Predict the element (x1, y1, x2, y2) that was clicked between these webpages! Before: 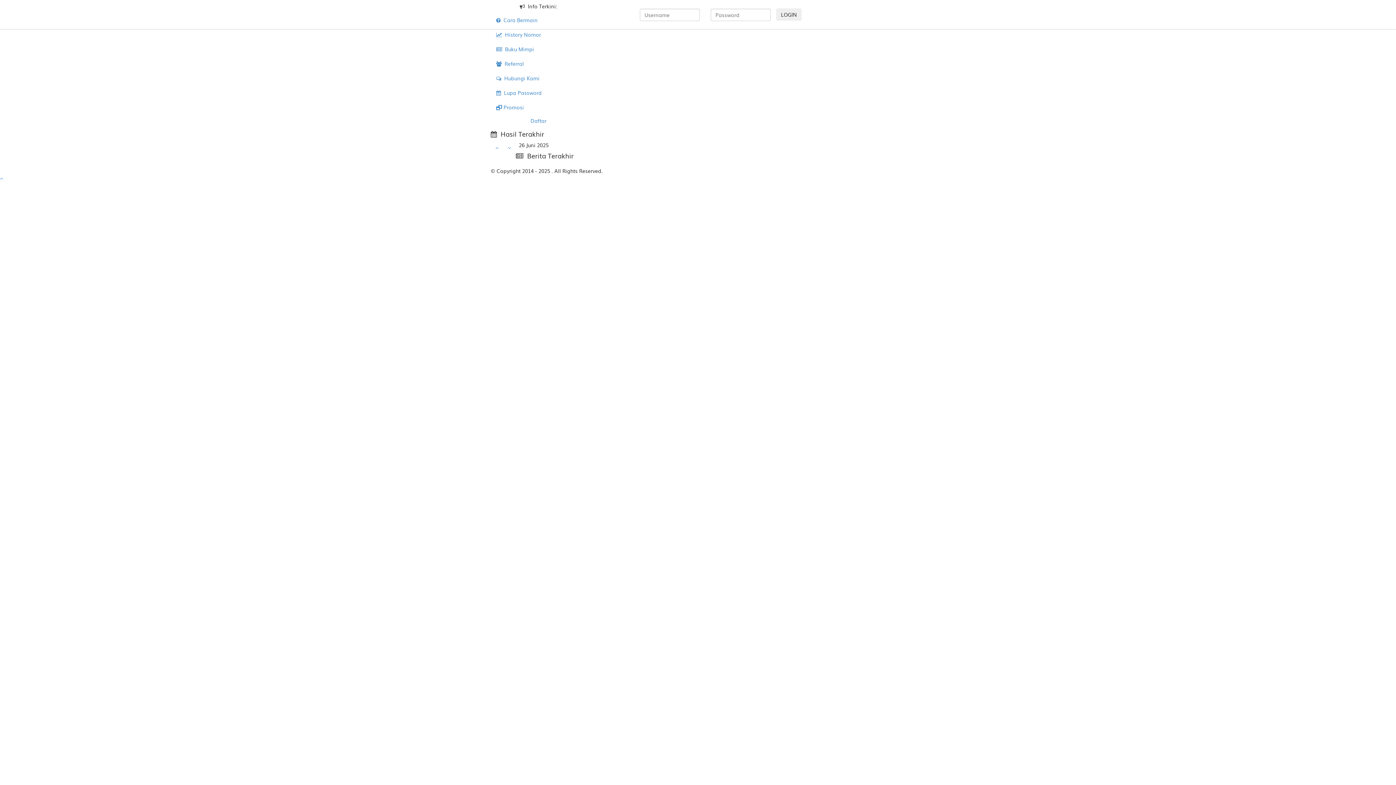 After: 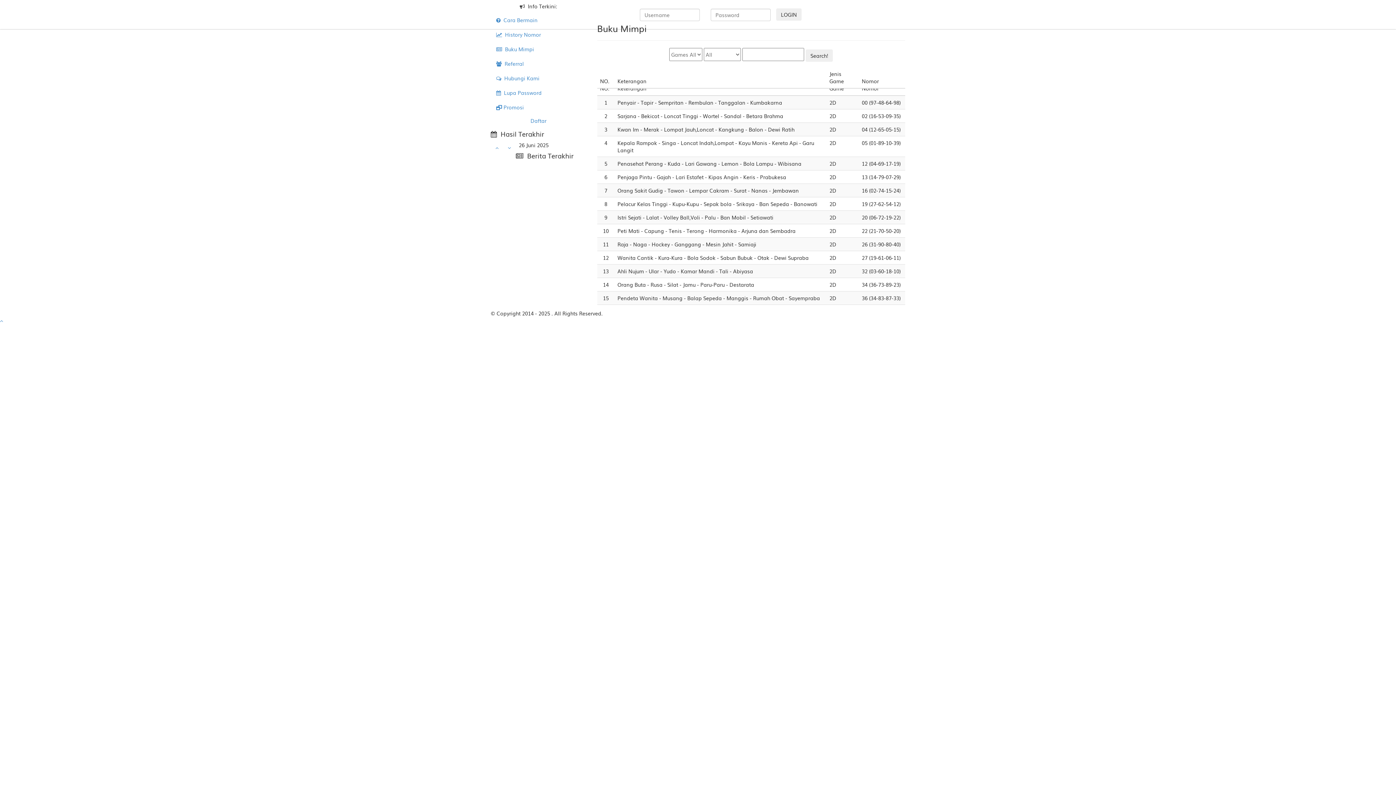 Action: label:   Buku Mimpi bbox: (490, 41, 586, 56)